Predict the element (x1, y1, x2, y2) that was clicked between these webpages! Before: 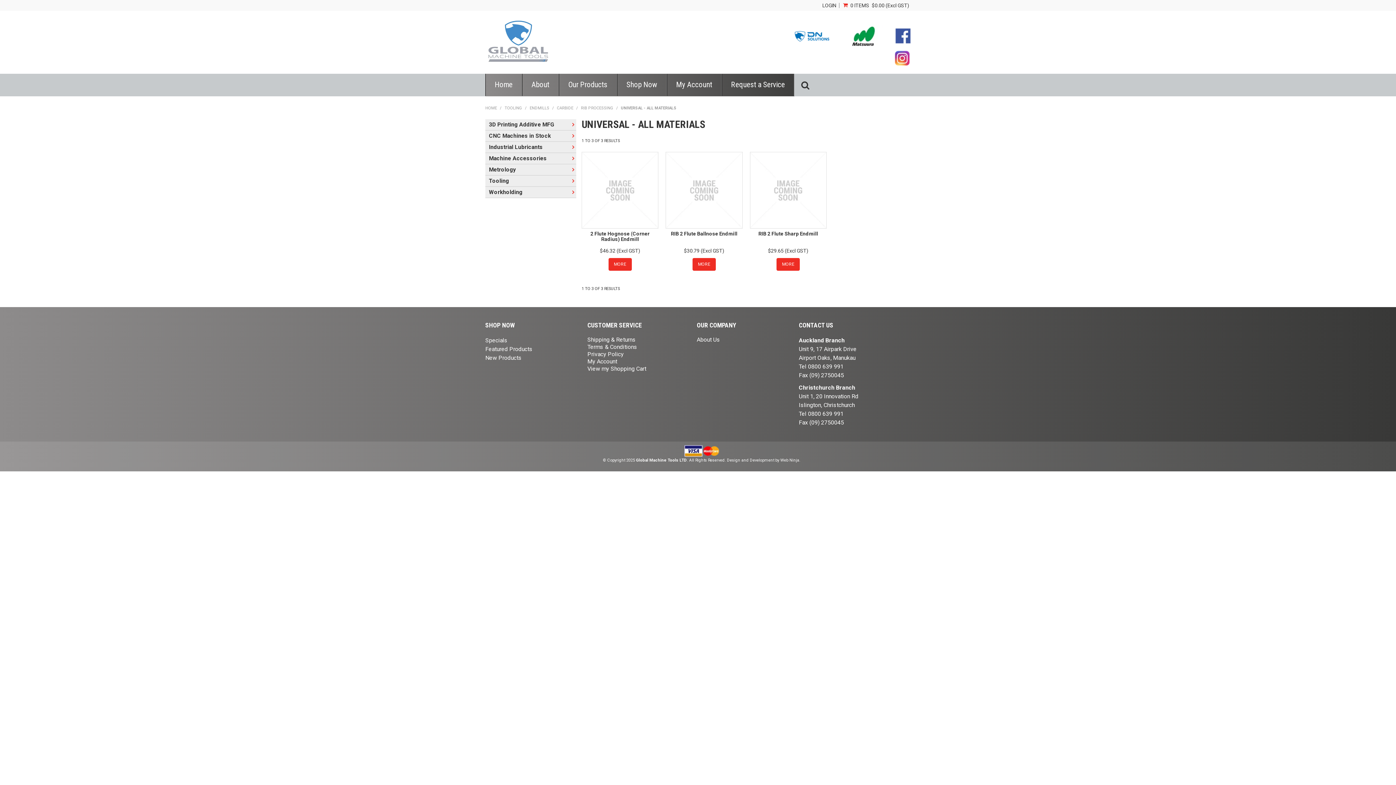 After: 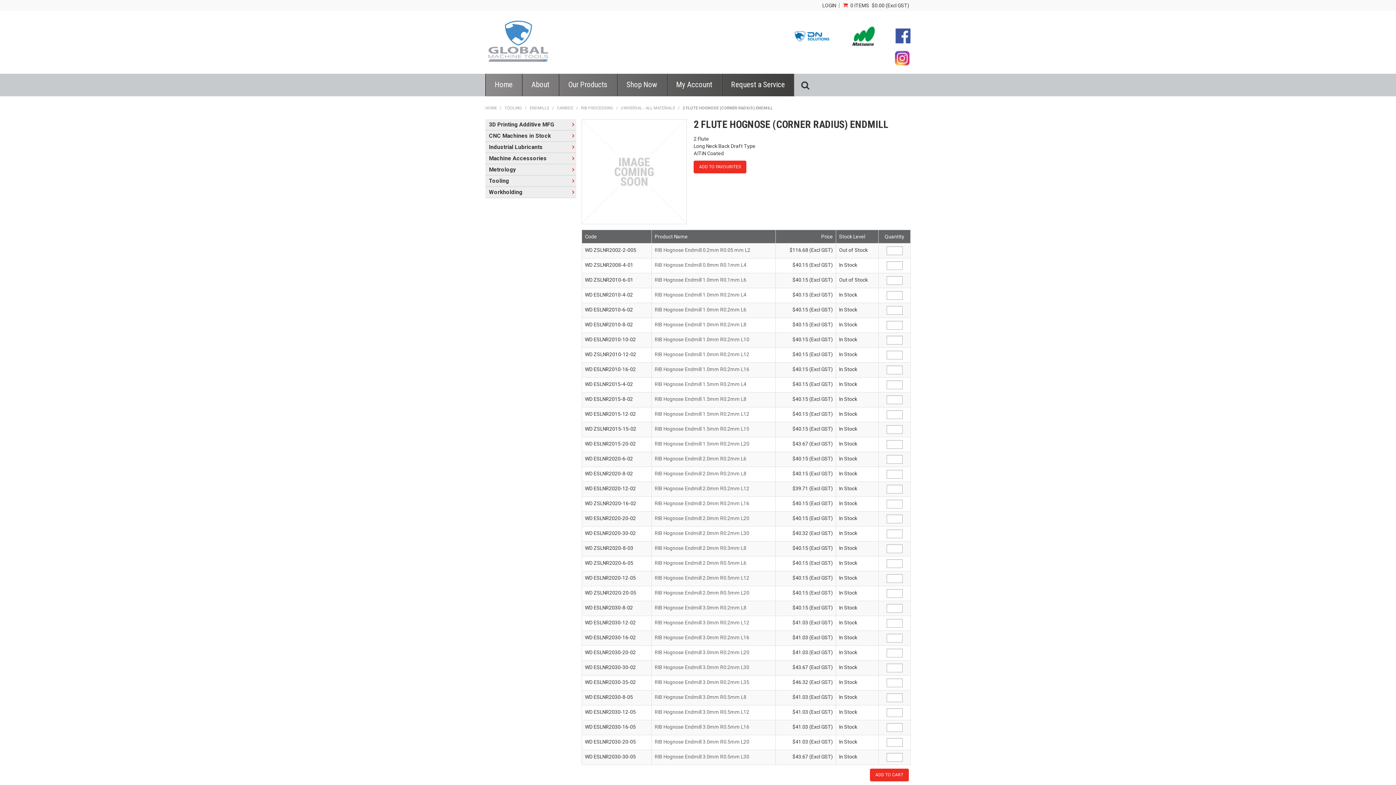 Action: bbox: (590, 231, 649, 242) label: 2 Flute Hognose (Corner Radius) Endmill